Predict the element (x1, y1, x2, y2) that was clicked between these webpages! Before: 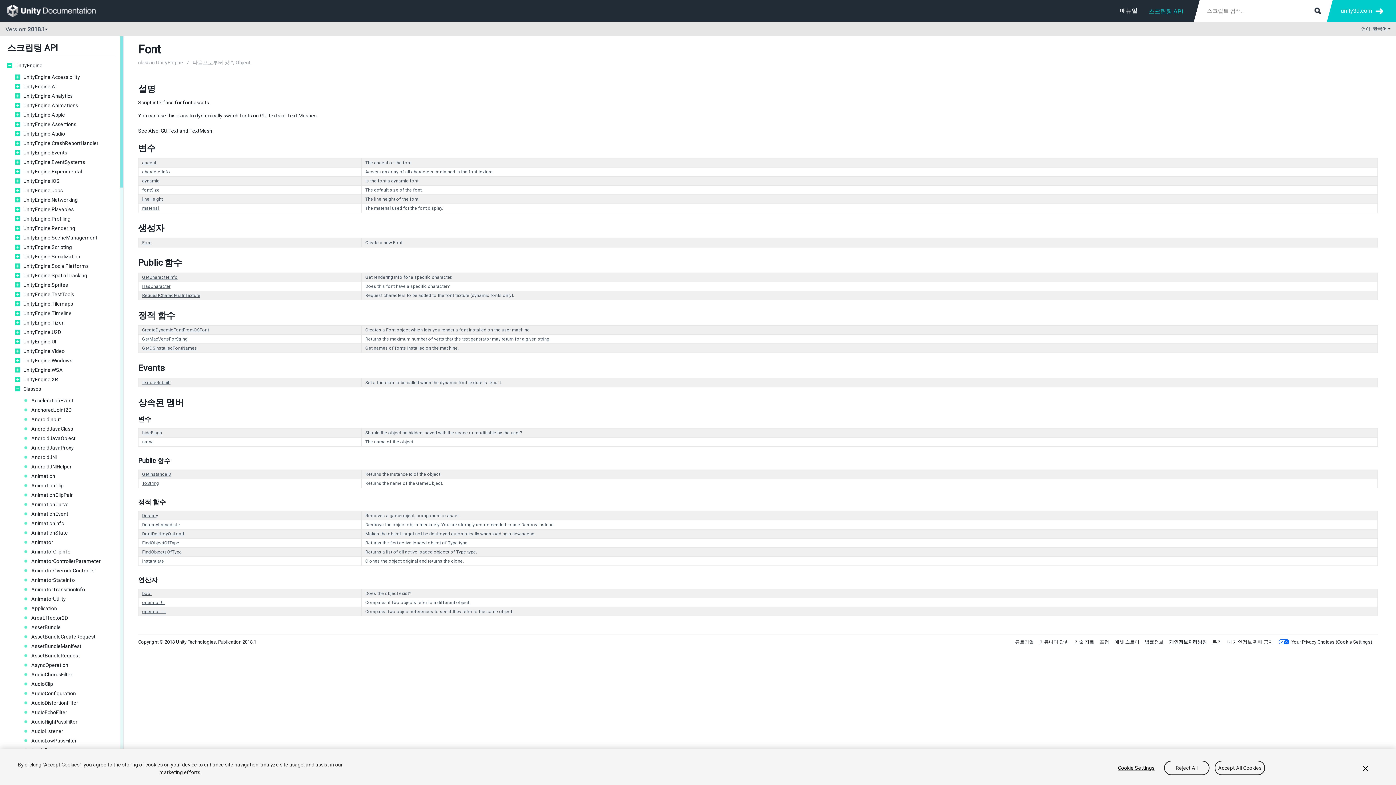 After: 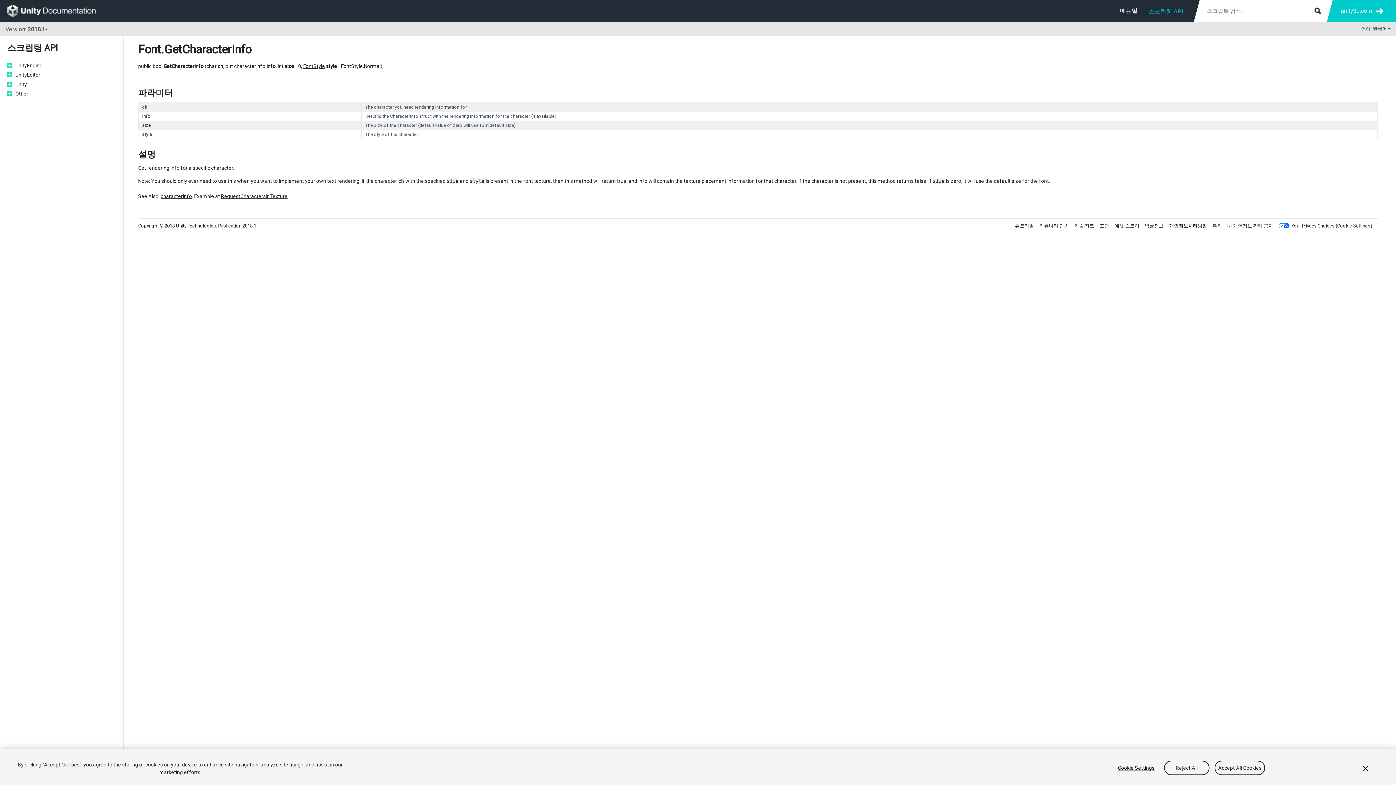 Action: label: GetCharacterInfo bbox: (142, 274, 177, 280)